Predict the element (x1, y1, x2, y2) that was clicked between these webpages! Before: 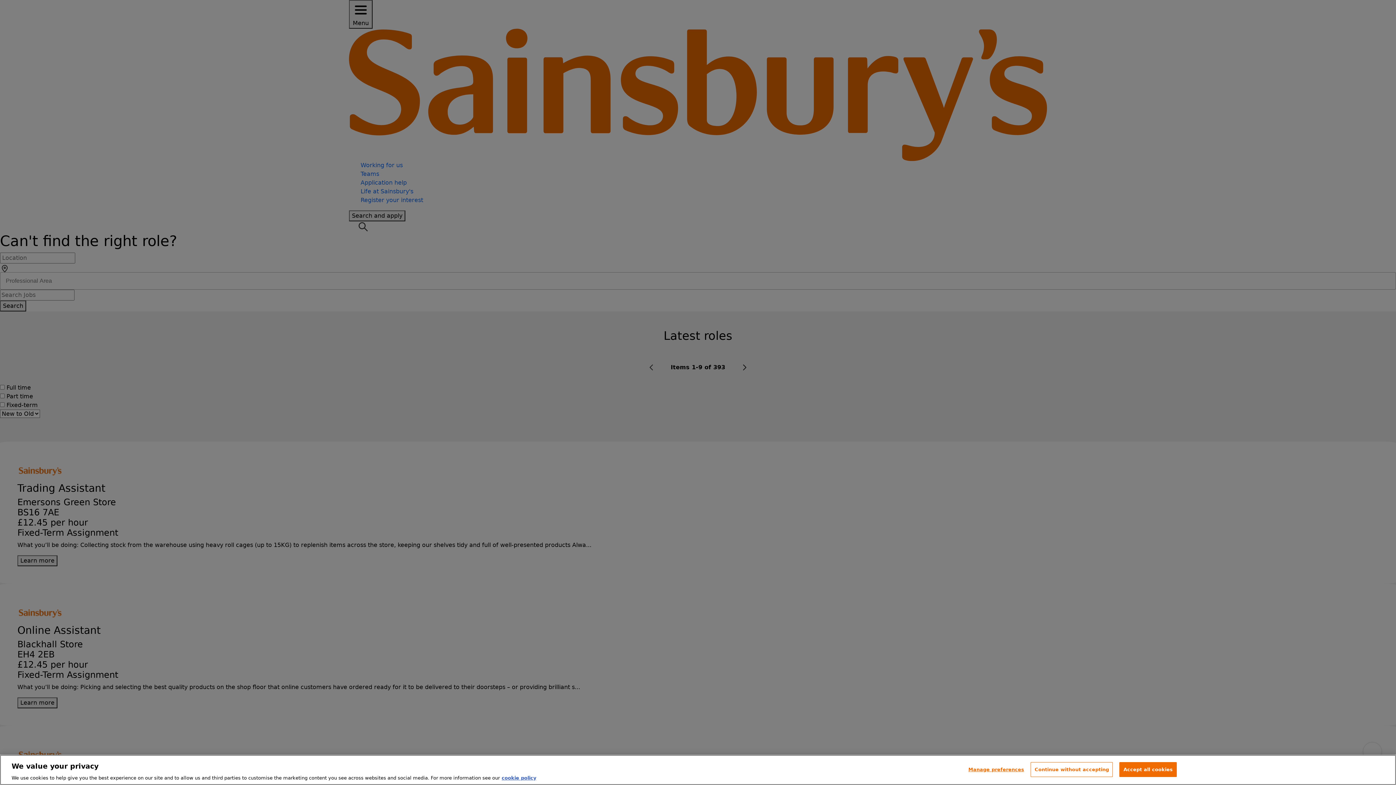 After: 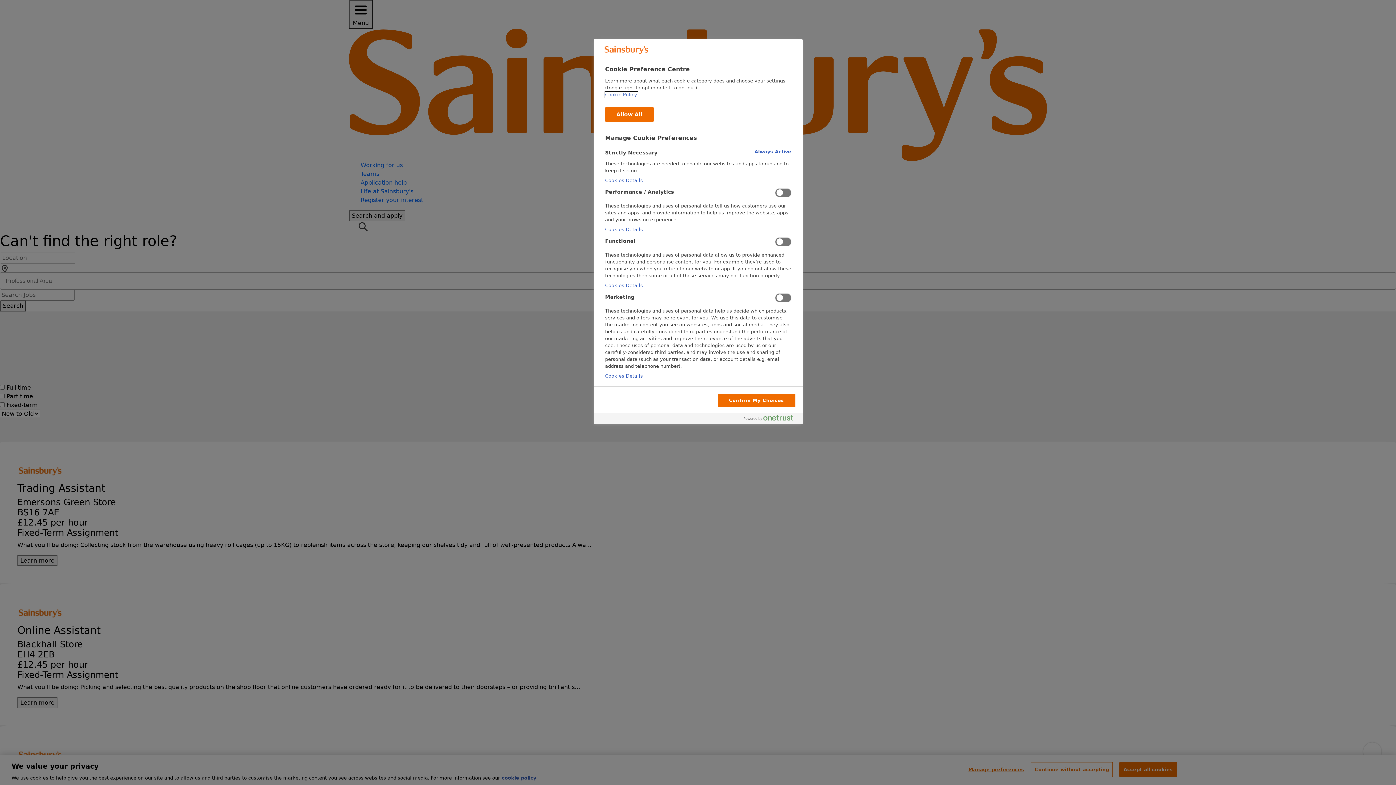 Action: bbox: (968, 762, 1024, 776) label: Manage preferences